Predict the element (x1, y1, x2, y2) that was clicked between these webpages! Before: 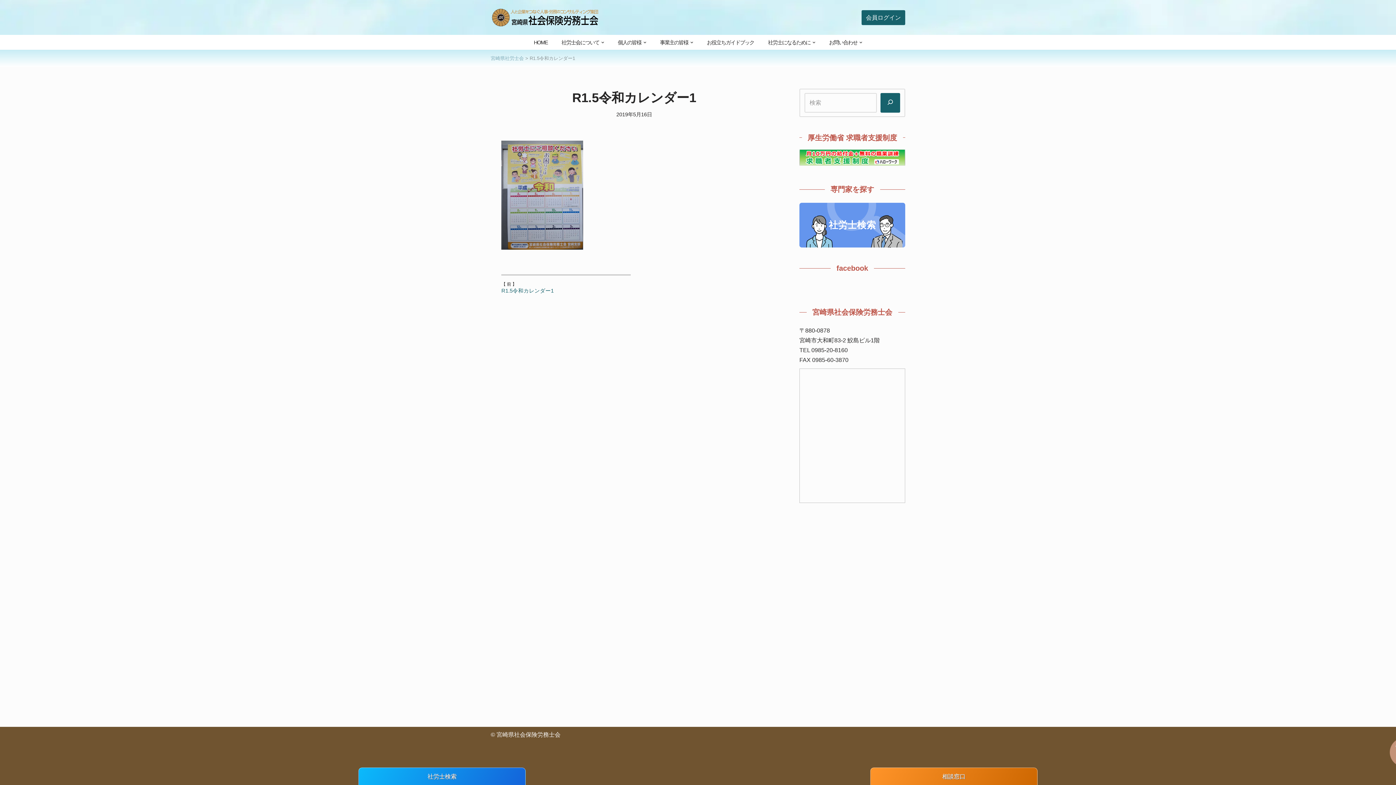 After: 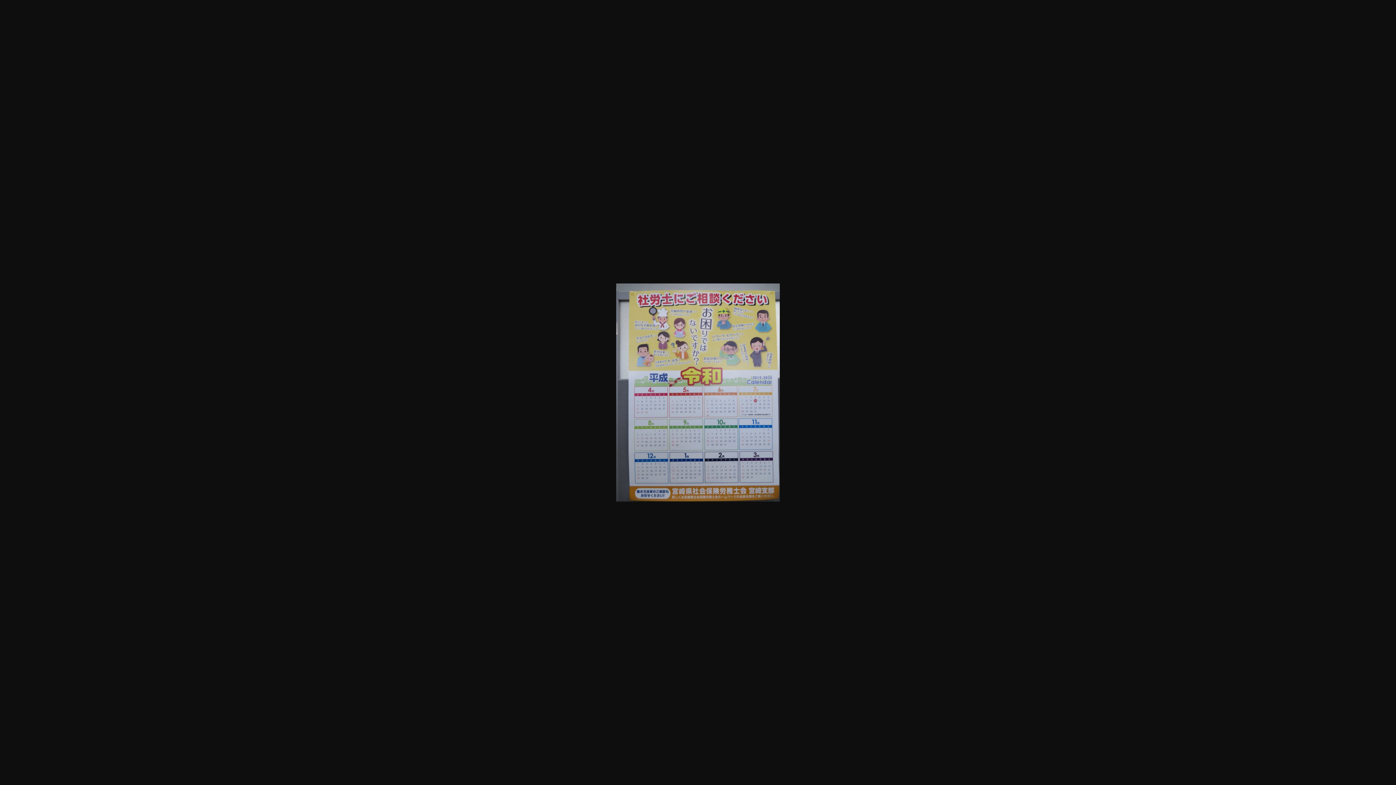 Action: bbox: (501, 244, 583, 250)